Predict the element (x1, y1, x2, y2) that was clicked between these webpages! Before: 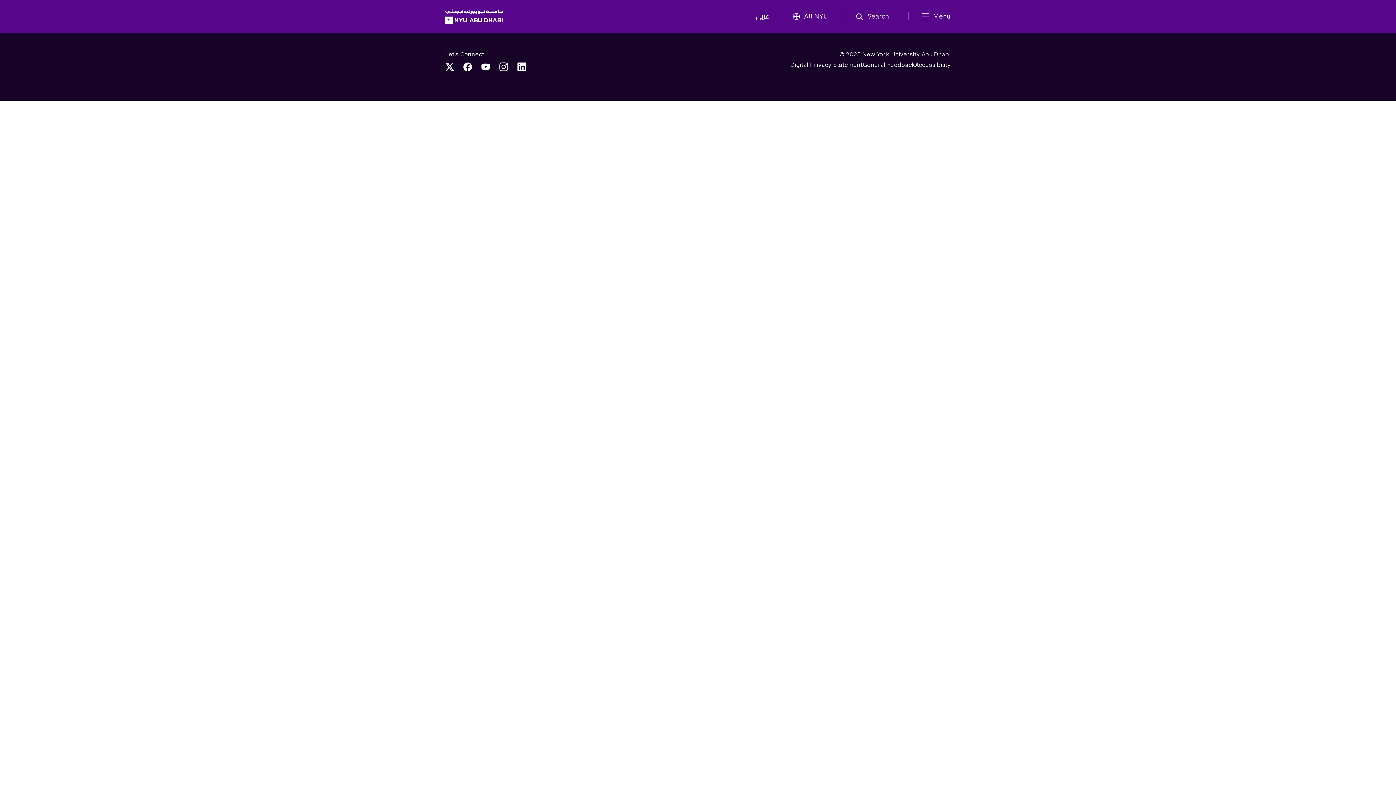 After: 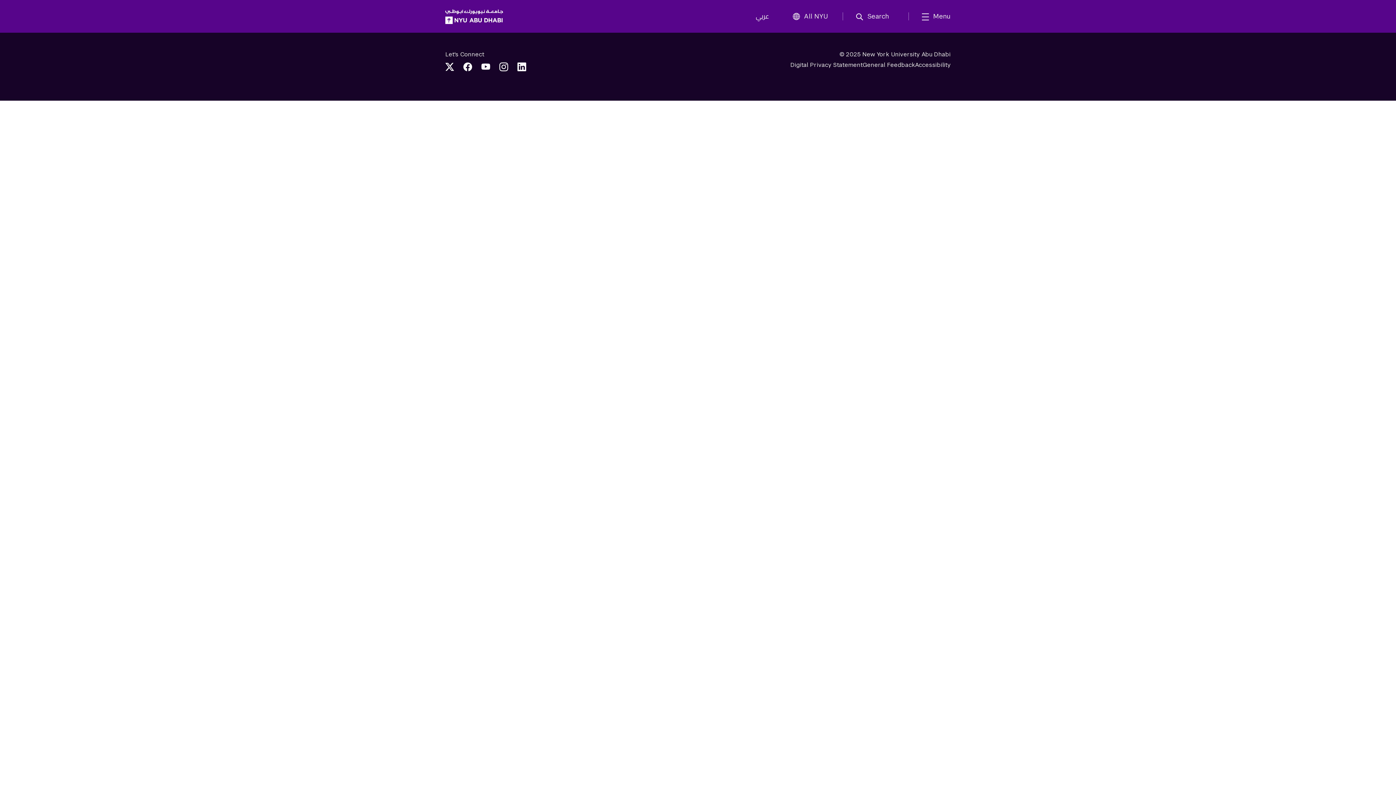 Action: label: Link to NYUAD YouTube bbox: (476, 60, 494, 73)